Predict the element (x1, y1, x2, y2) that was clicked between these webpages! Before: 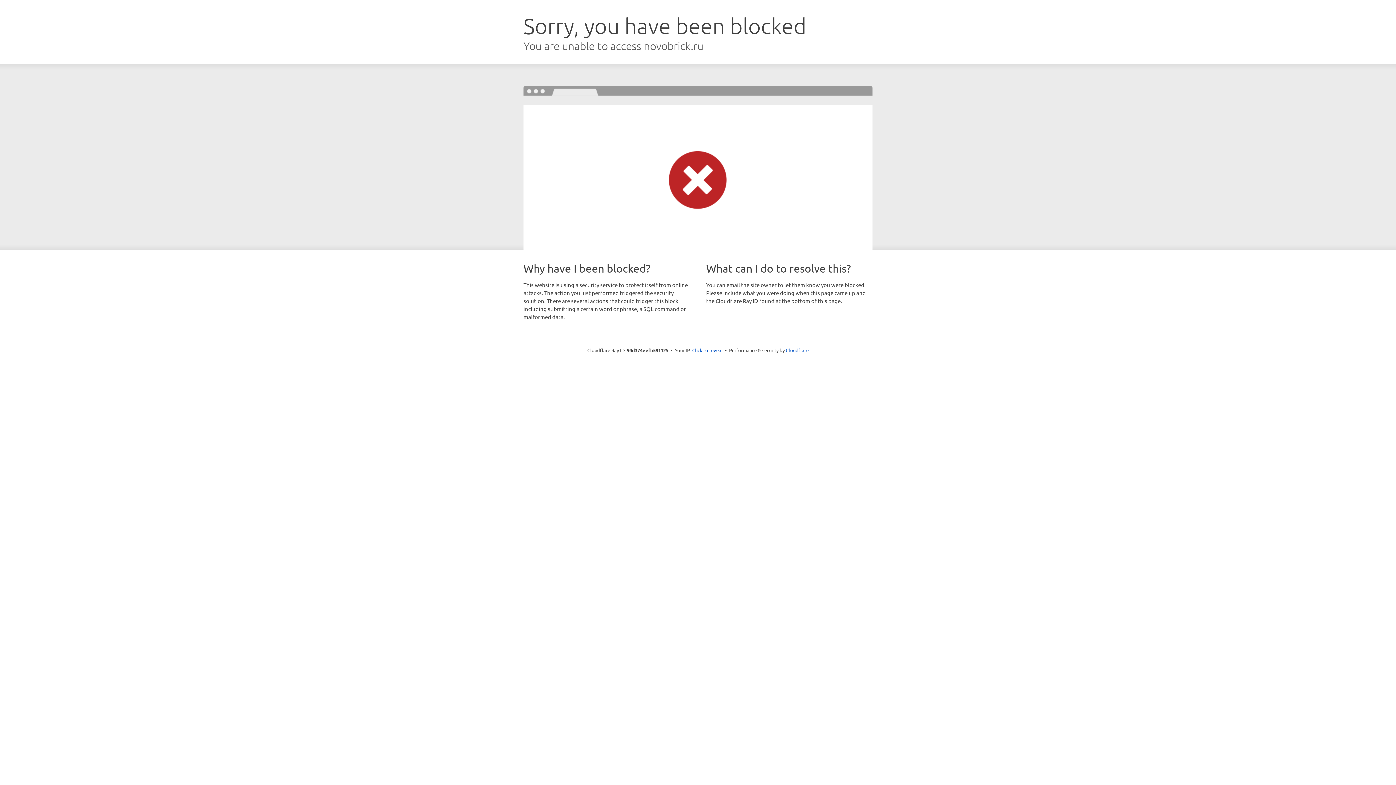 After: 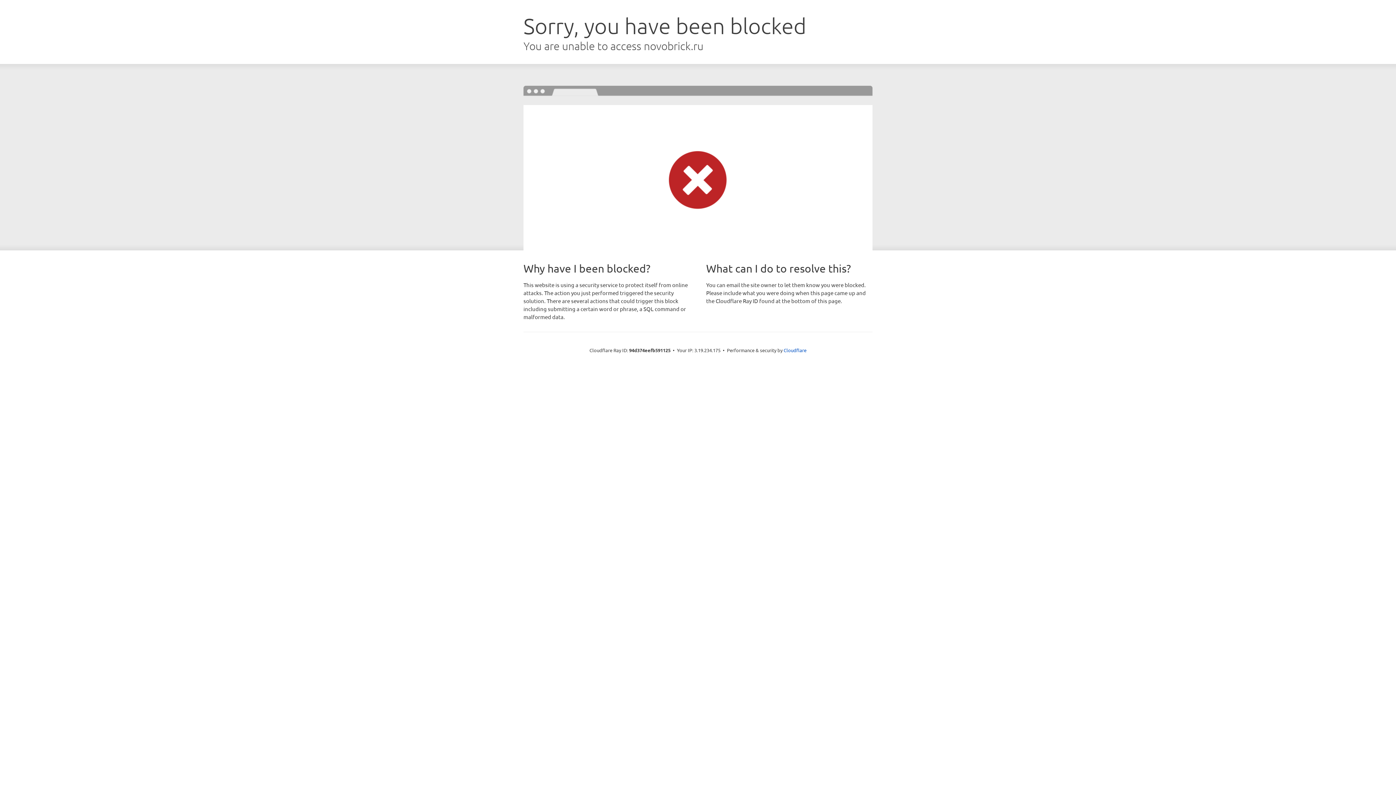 Action: bbox: (692, 346, 722, 353) label: Click to reveal